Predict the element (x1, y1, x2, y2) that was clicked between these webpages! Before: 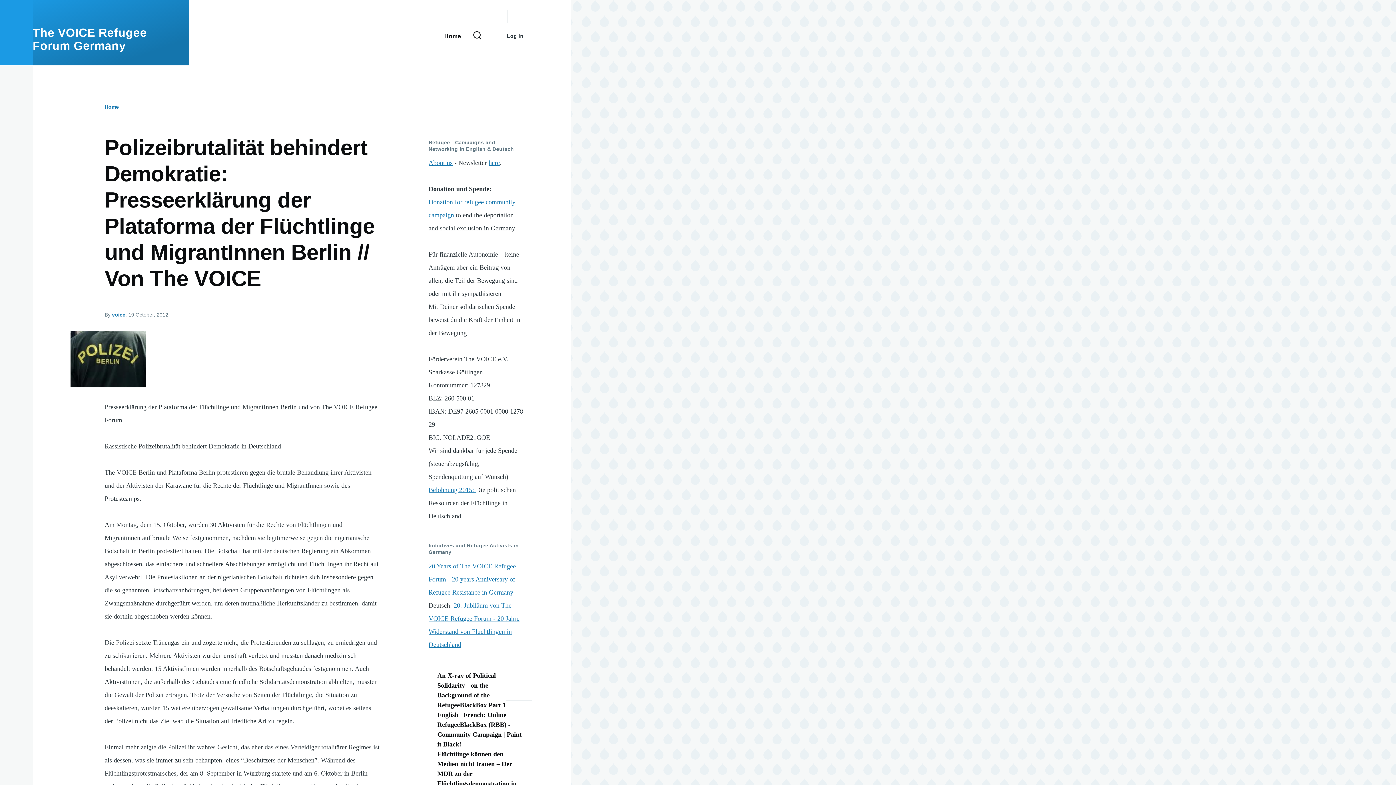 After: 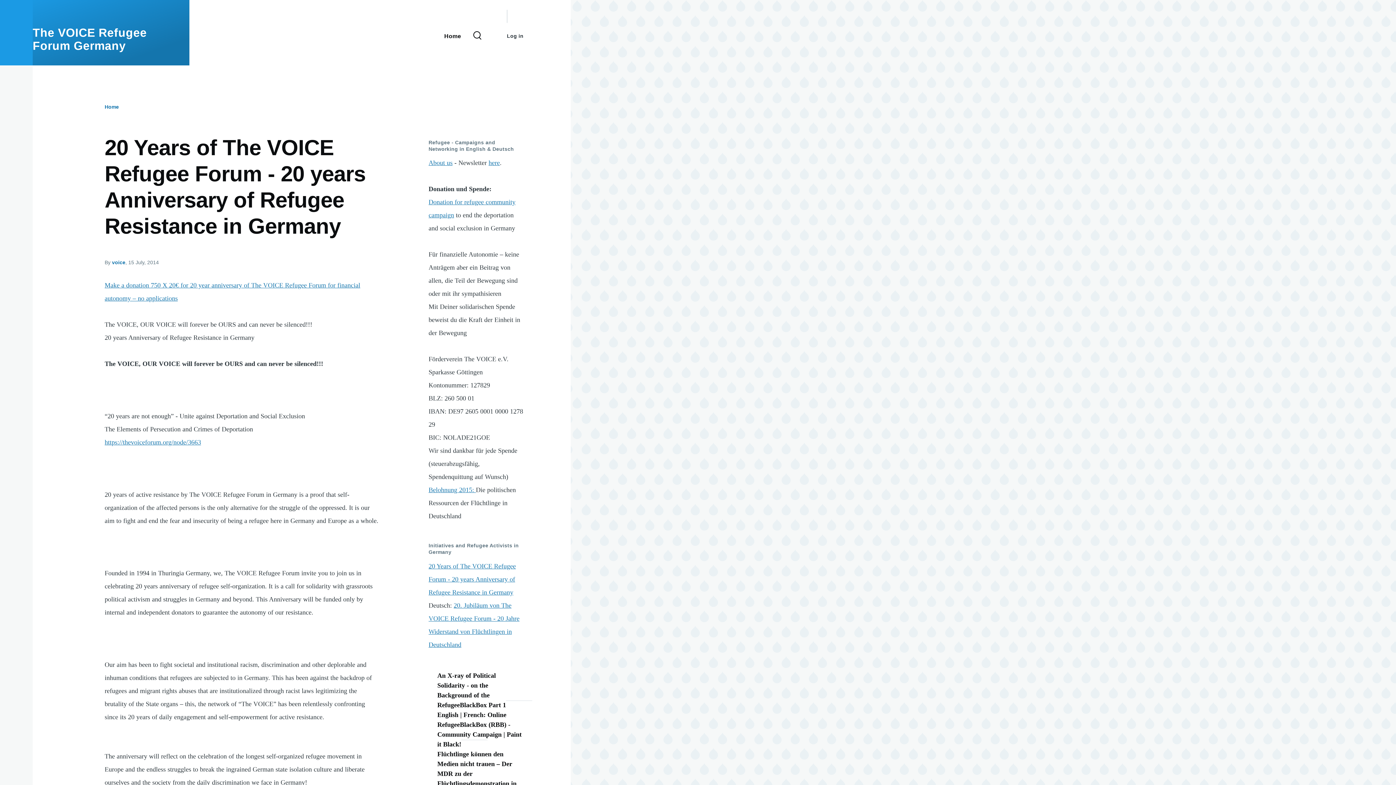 Action: bbox: (428, 562, 516, 596) label: 20 Years of The VOICE Refugee Forum - 20 years Anniversary of Refugee Resistance in Germany